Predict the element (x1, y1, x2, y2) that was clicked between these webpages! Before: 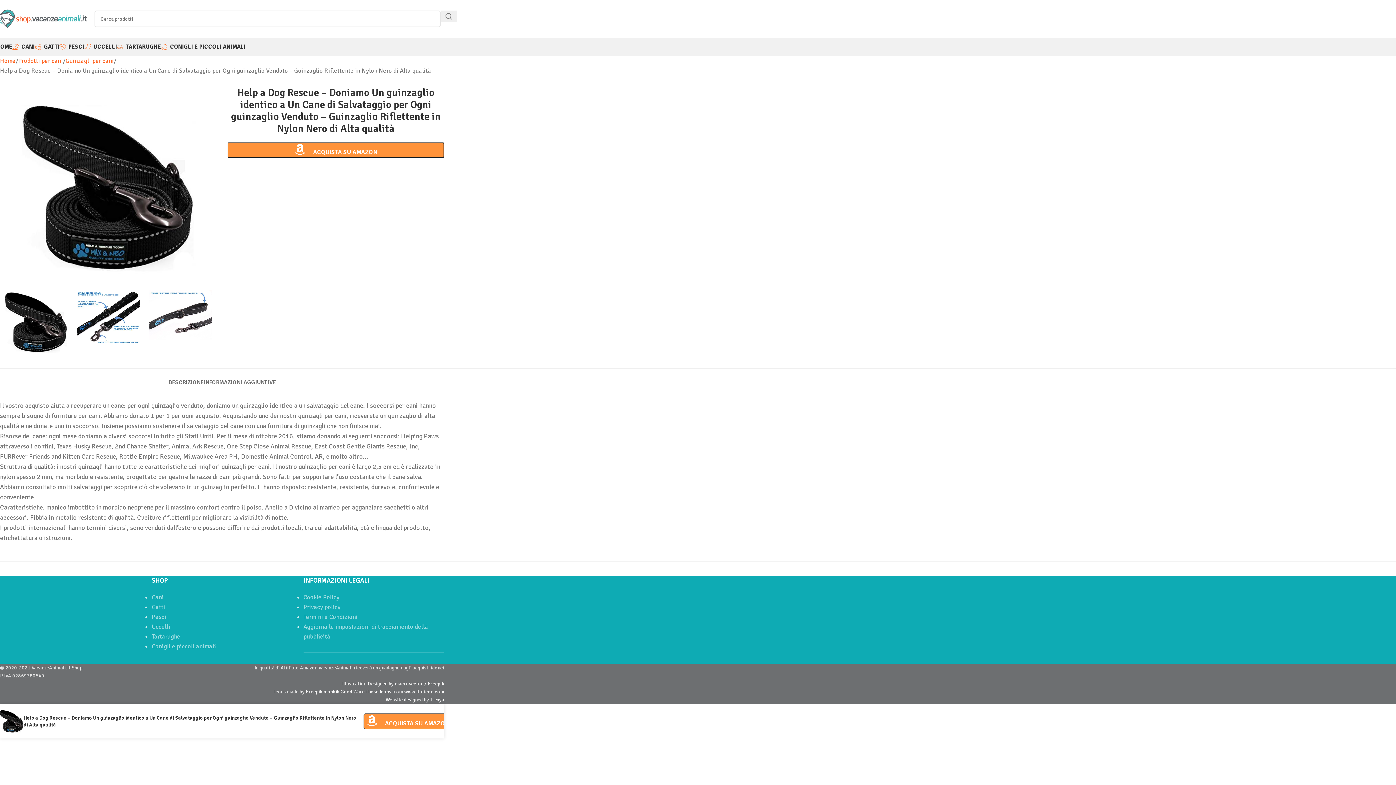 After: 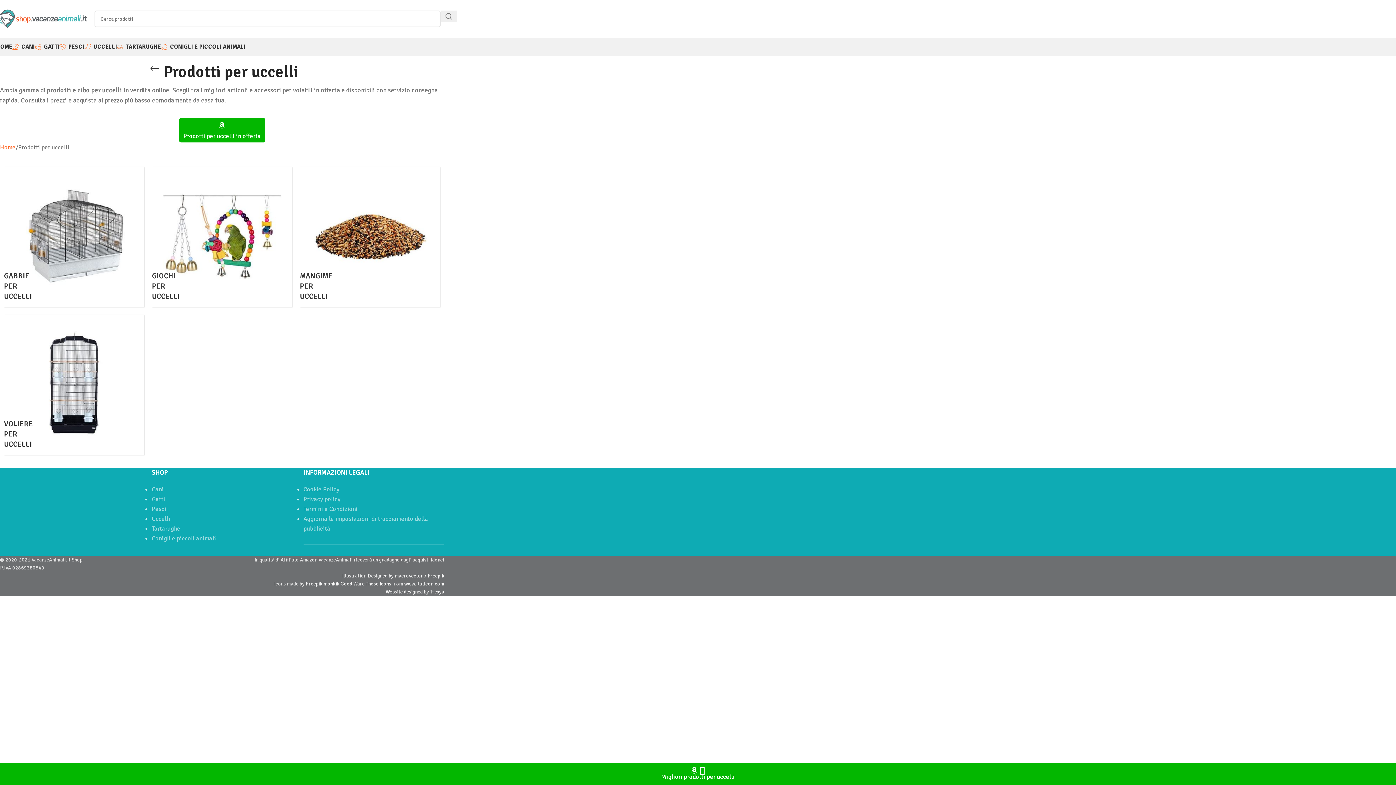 Action: label: UCCELLI bbox: (84, 39, 117, 54)